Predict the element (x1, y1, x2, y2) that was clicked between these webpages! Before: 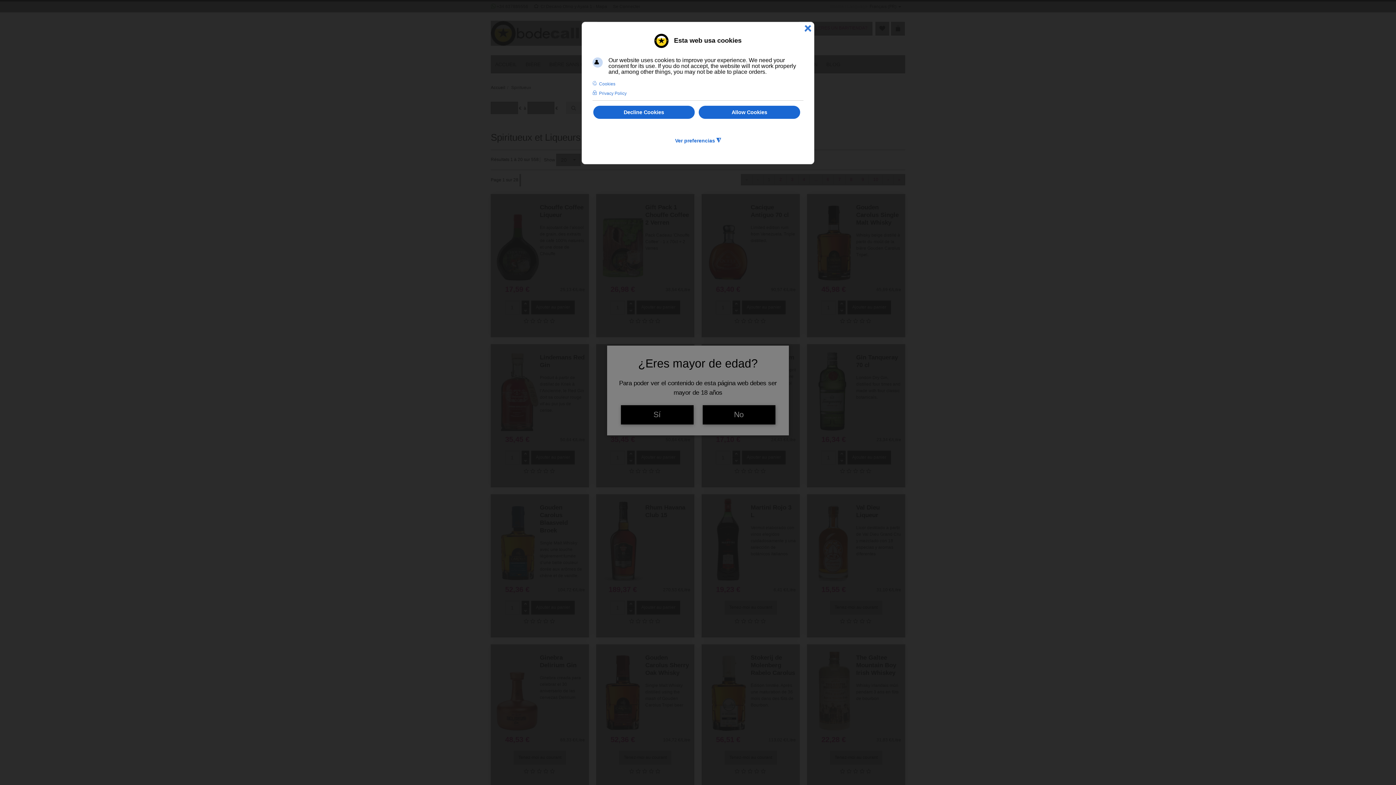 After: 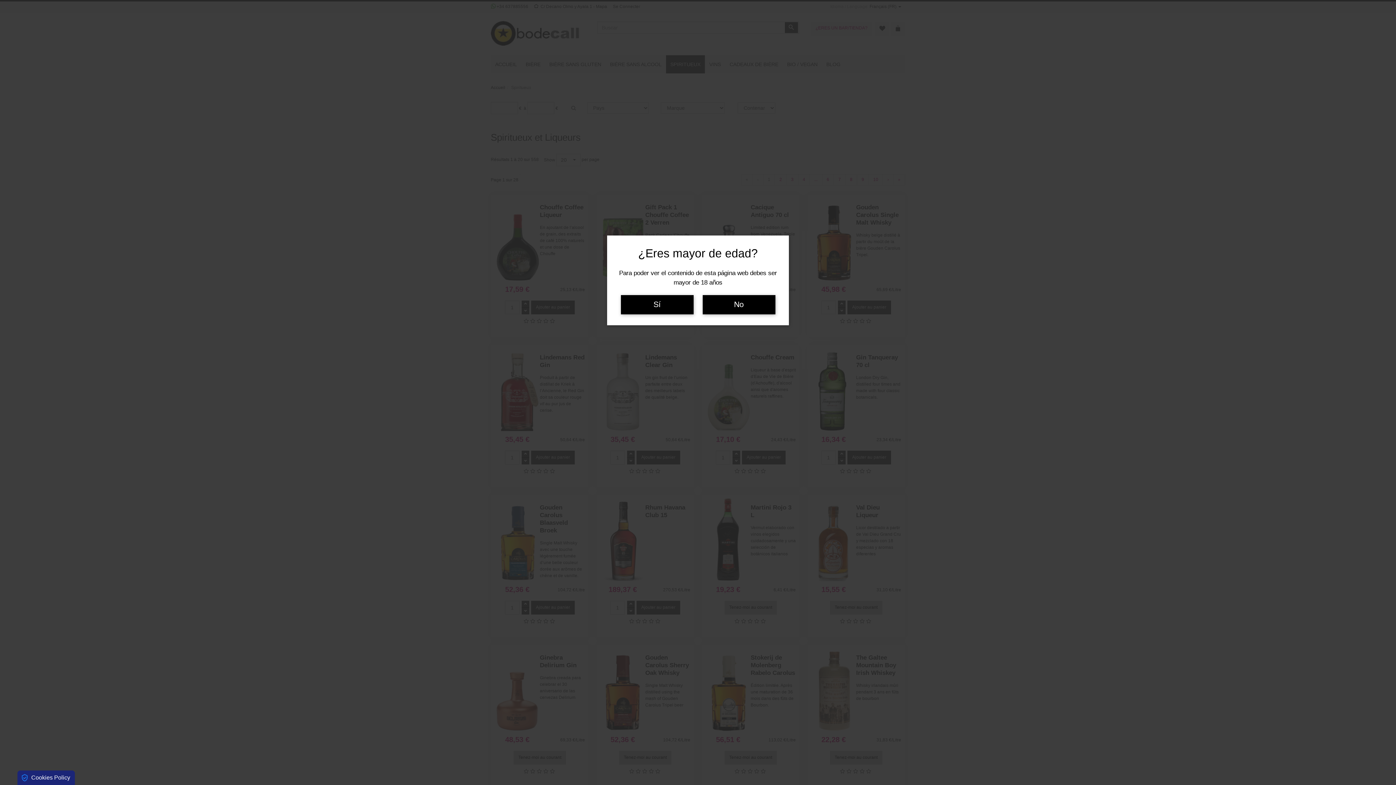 Action: label: Decline Cookies bbox: (592, 105, 695, 119)